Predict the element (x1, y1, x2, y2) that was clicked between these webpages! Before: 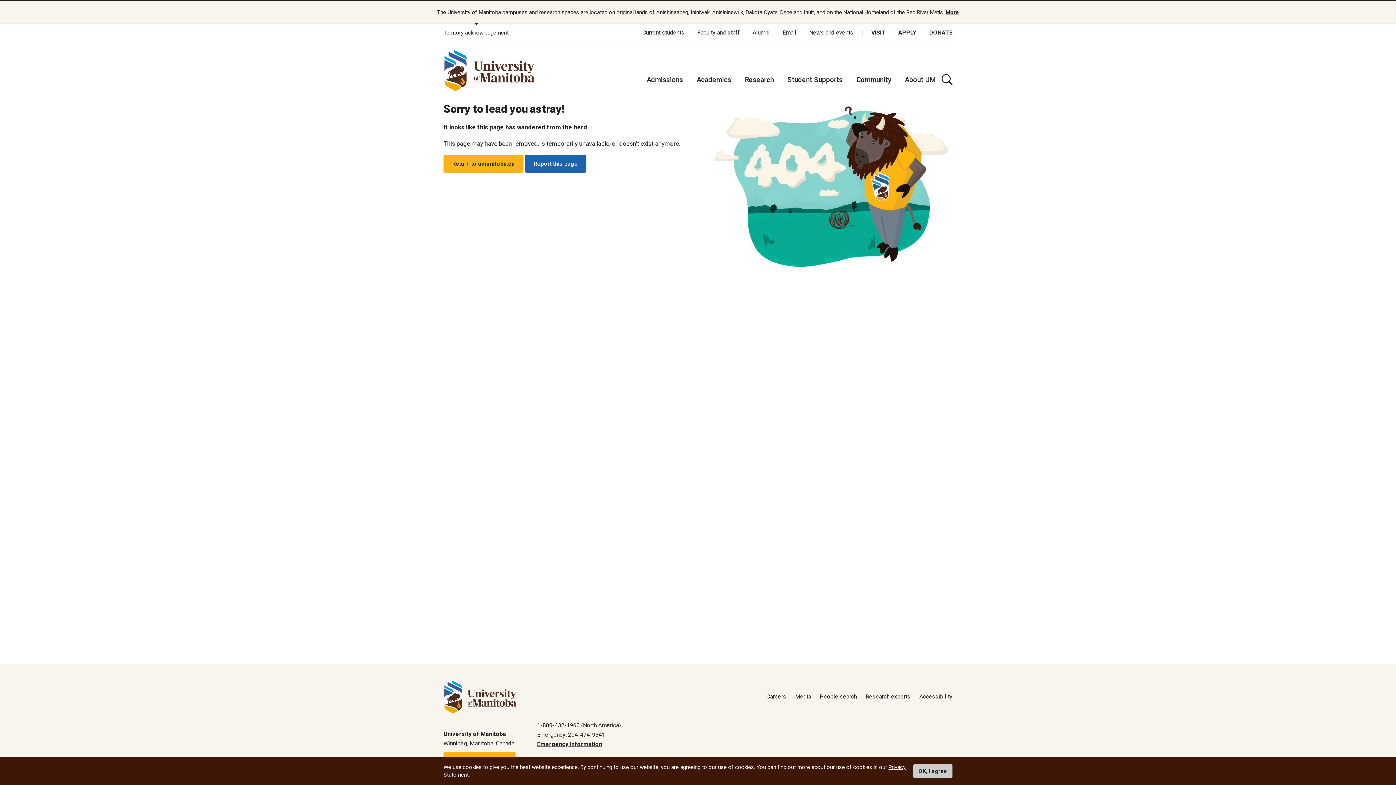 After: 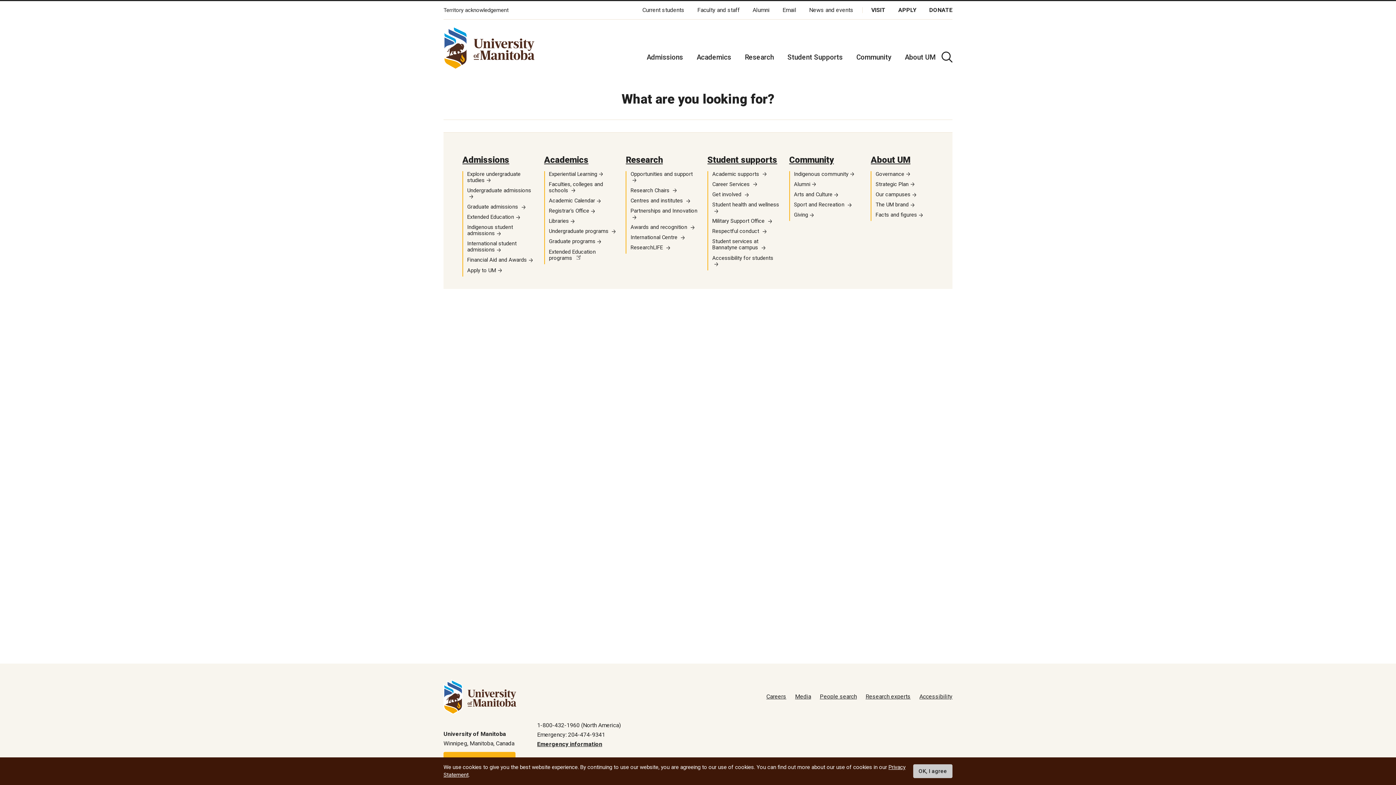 Action: label: People search bbox: (820, 693, 857, 700)